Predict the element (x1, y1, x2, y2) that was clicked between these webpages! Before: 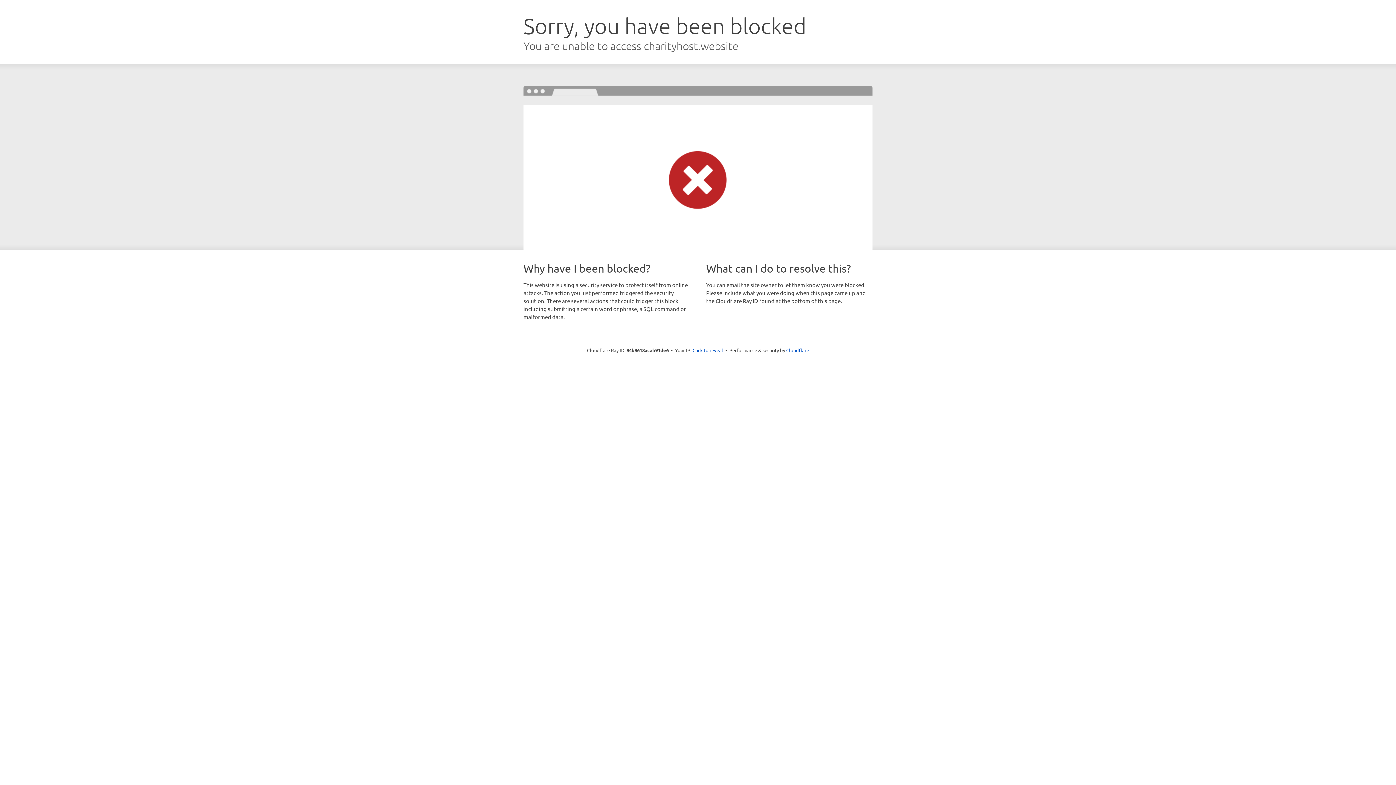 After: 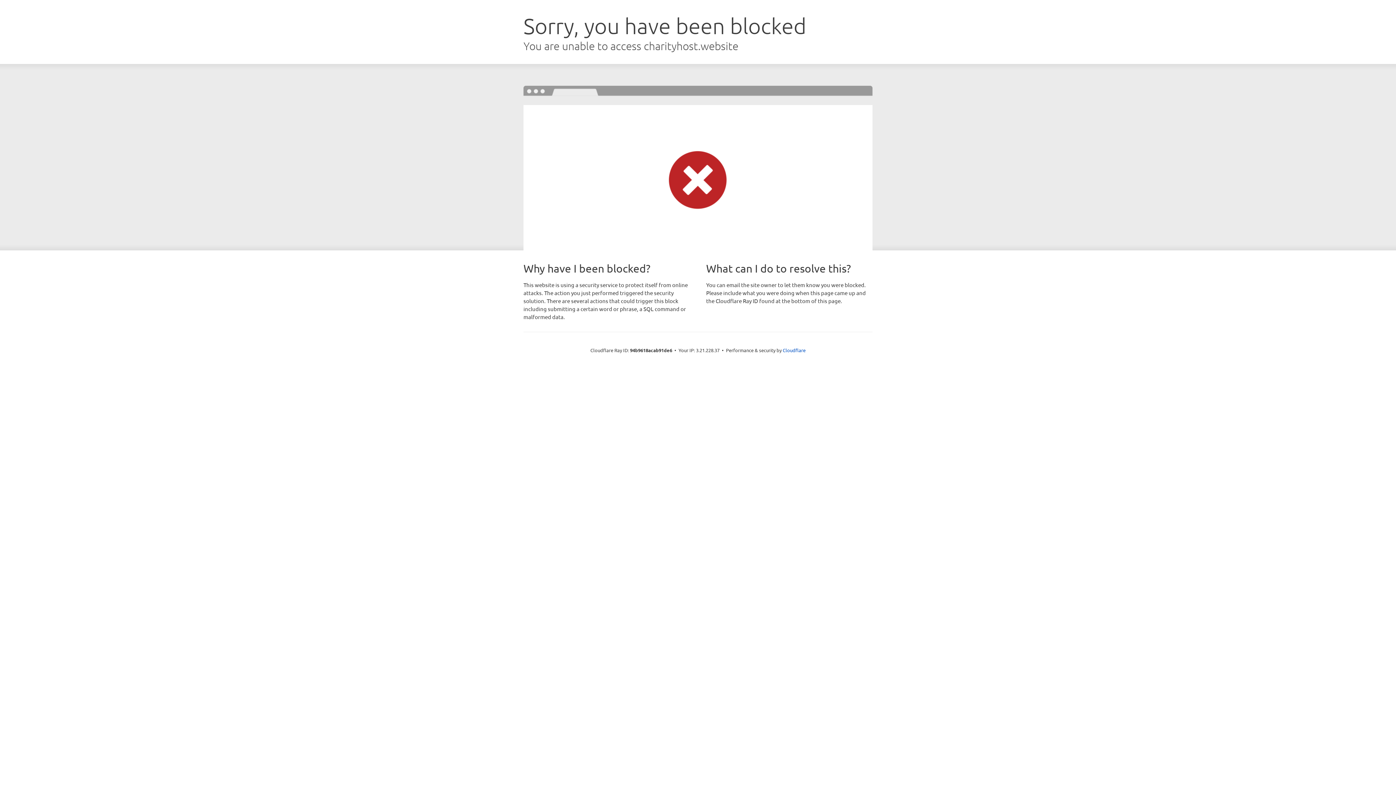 Action: label: Click to reveal bbox: (692, 346, 723, 353)